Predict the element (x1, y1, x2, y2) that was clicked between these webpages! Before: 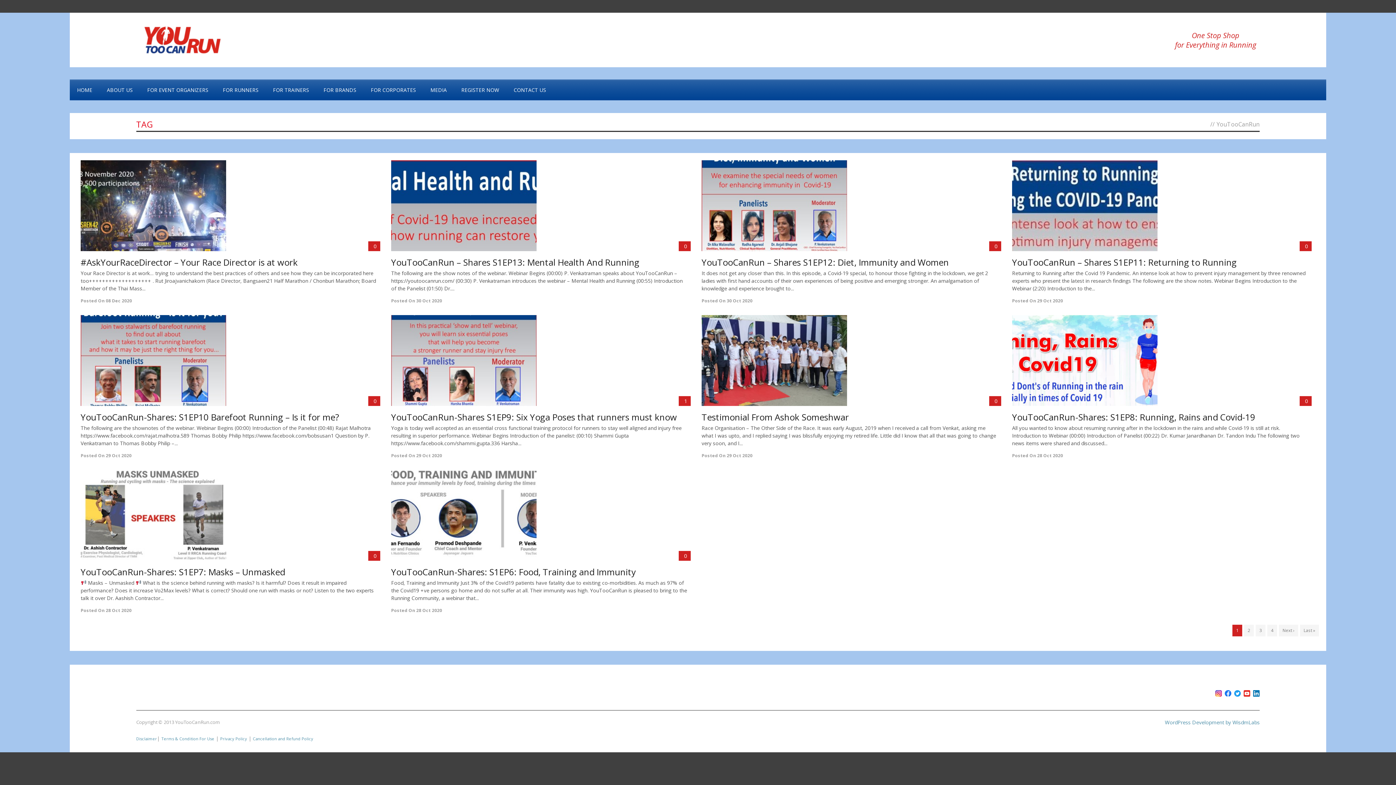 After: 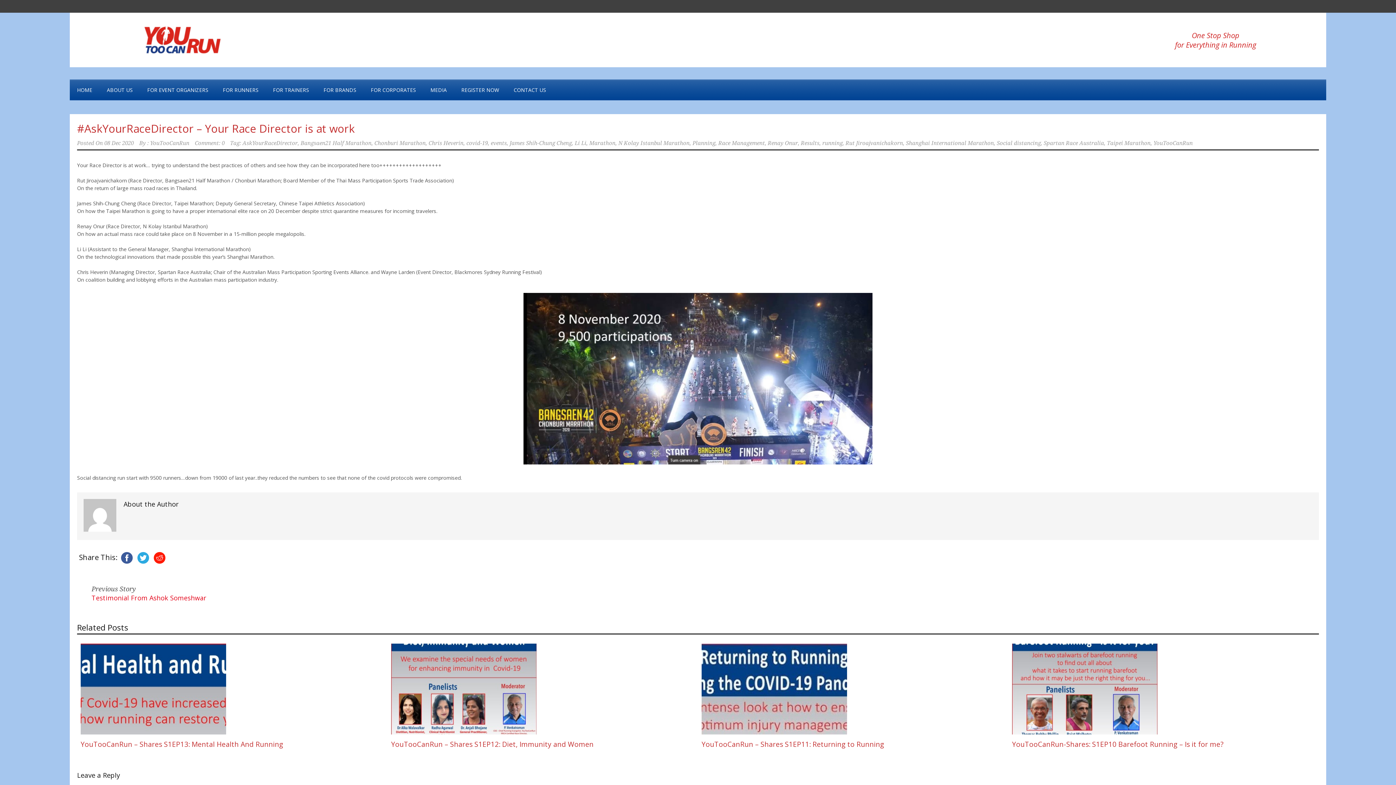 Action: bbox: (80, 256, 297, 268) label: #AskYourRaceDirector – Your Race Director is at work